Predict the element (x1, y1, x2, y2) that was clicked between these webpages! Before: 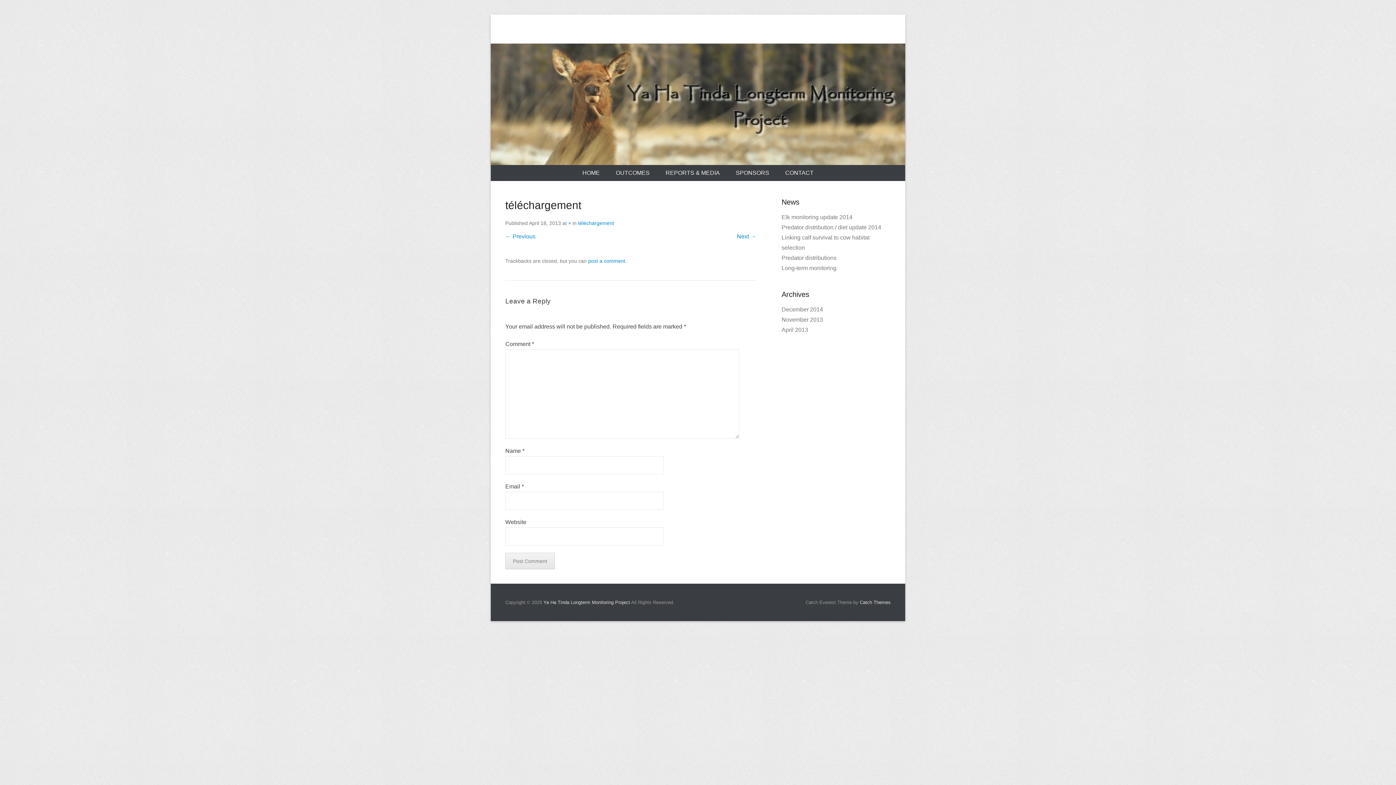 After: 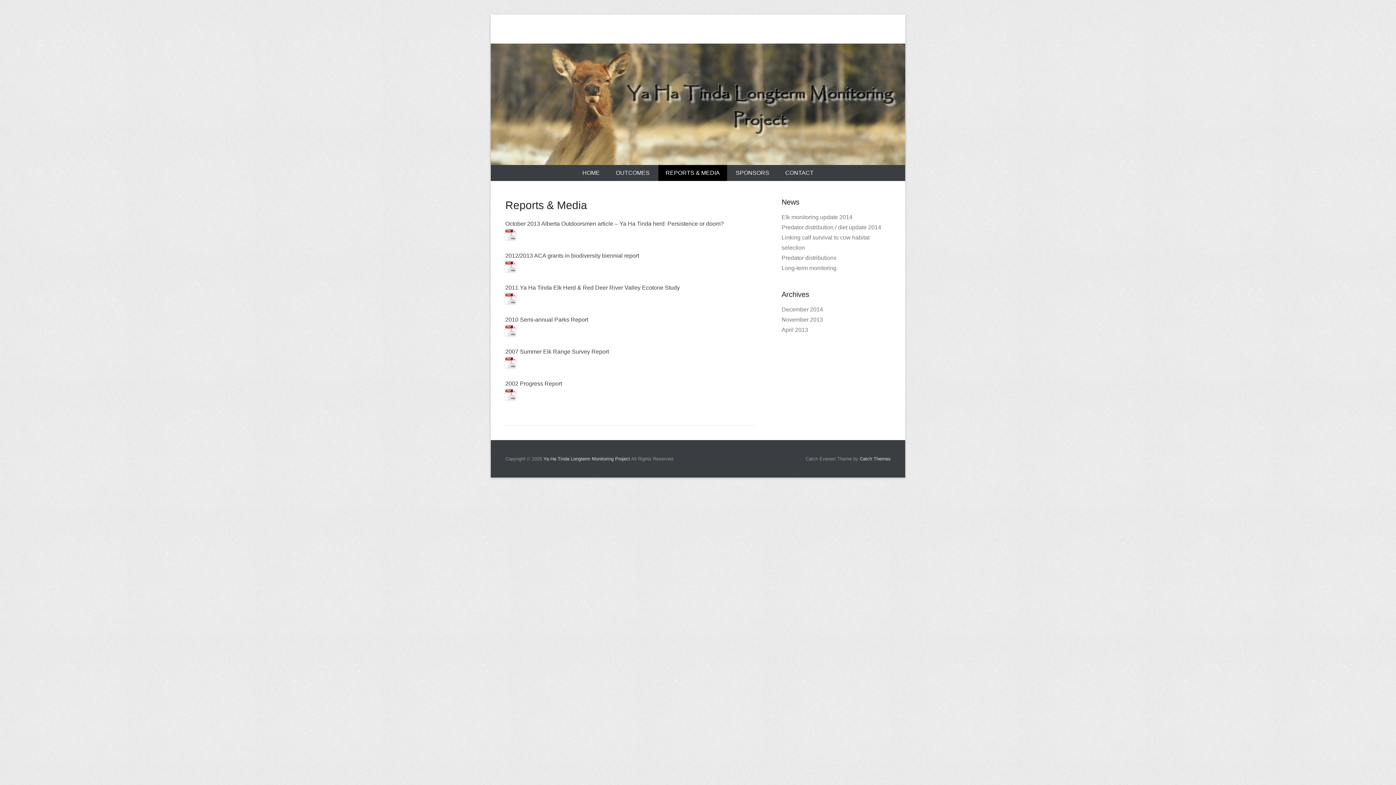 Action: label: REPORTS & MEDIA bbox: (658, 164, 727, 180)